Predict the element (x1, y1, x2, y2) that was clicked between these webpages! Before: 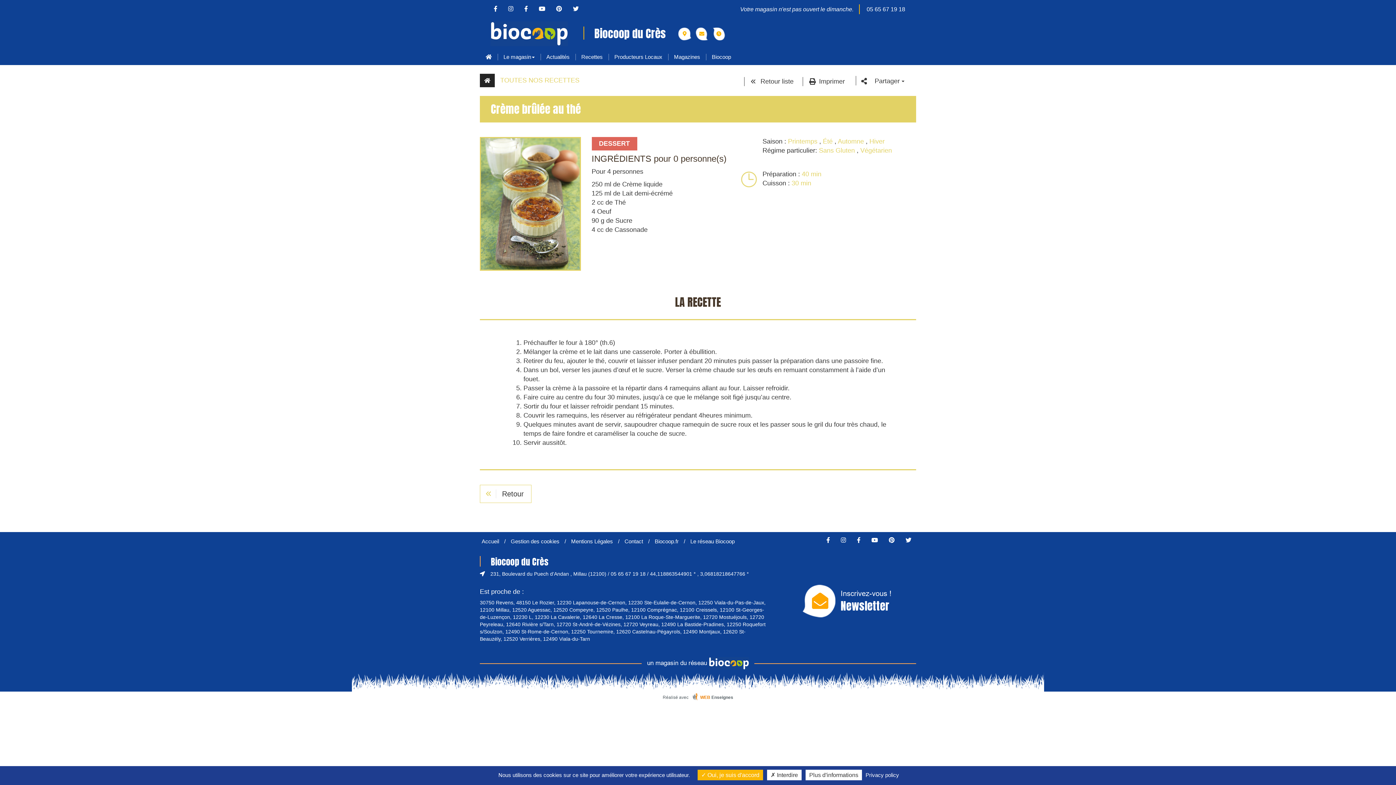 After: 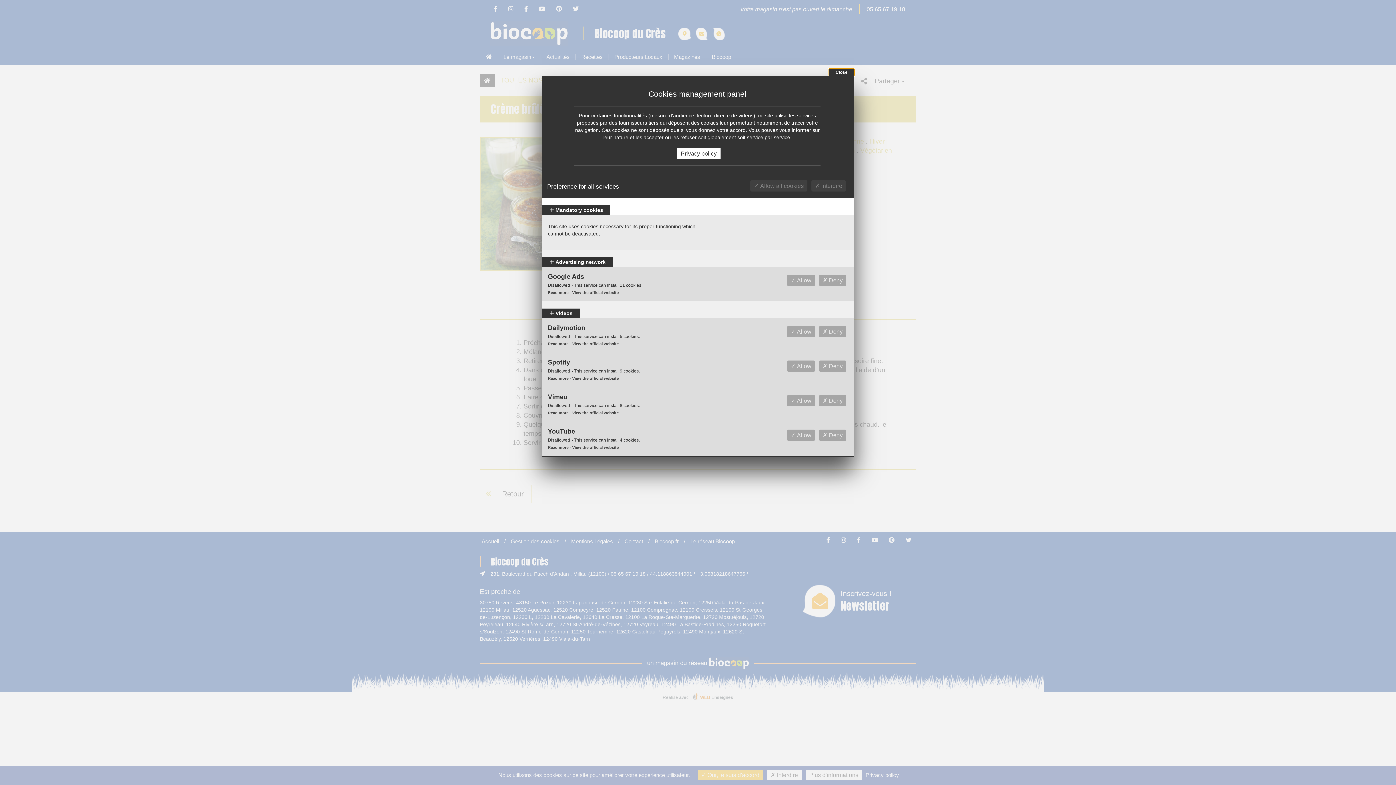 Action: bbox: (510, 538, 559, 544) label: Gestion des cookies